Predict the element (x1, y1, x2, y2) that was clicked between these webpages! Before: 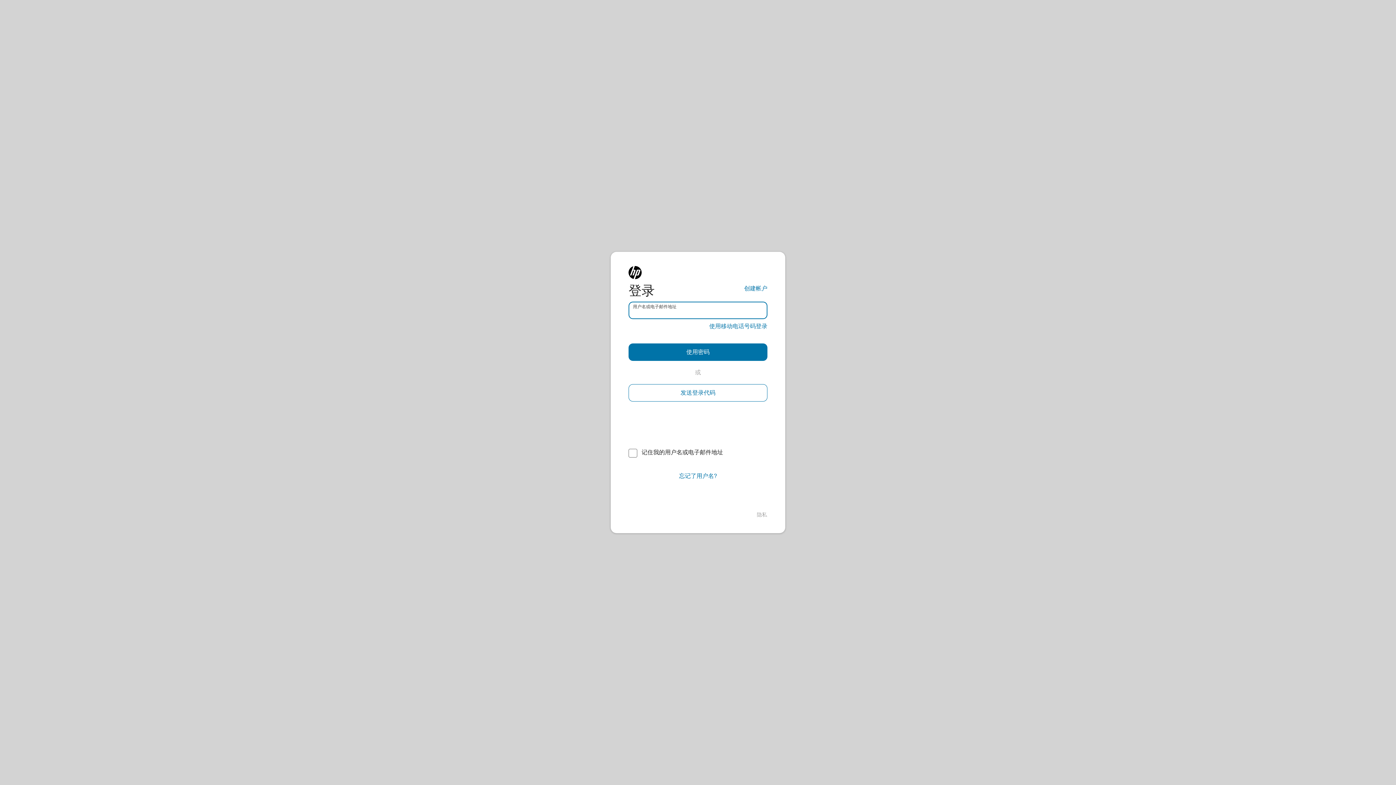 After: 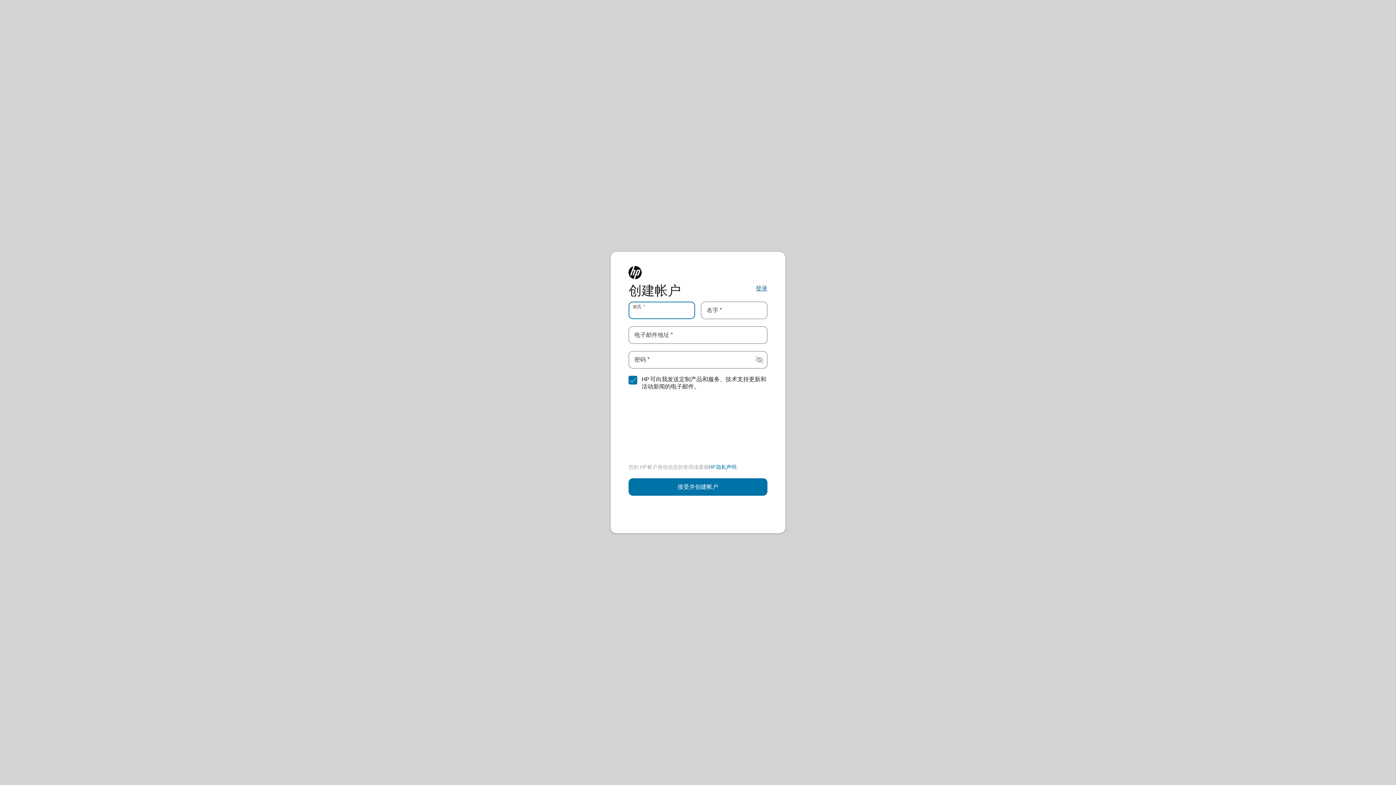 Action: label: 创建帐户 bbox: (744, 284, 767, 293)